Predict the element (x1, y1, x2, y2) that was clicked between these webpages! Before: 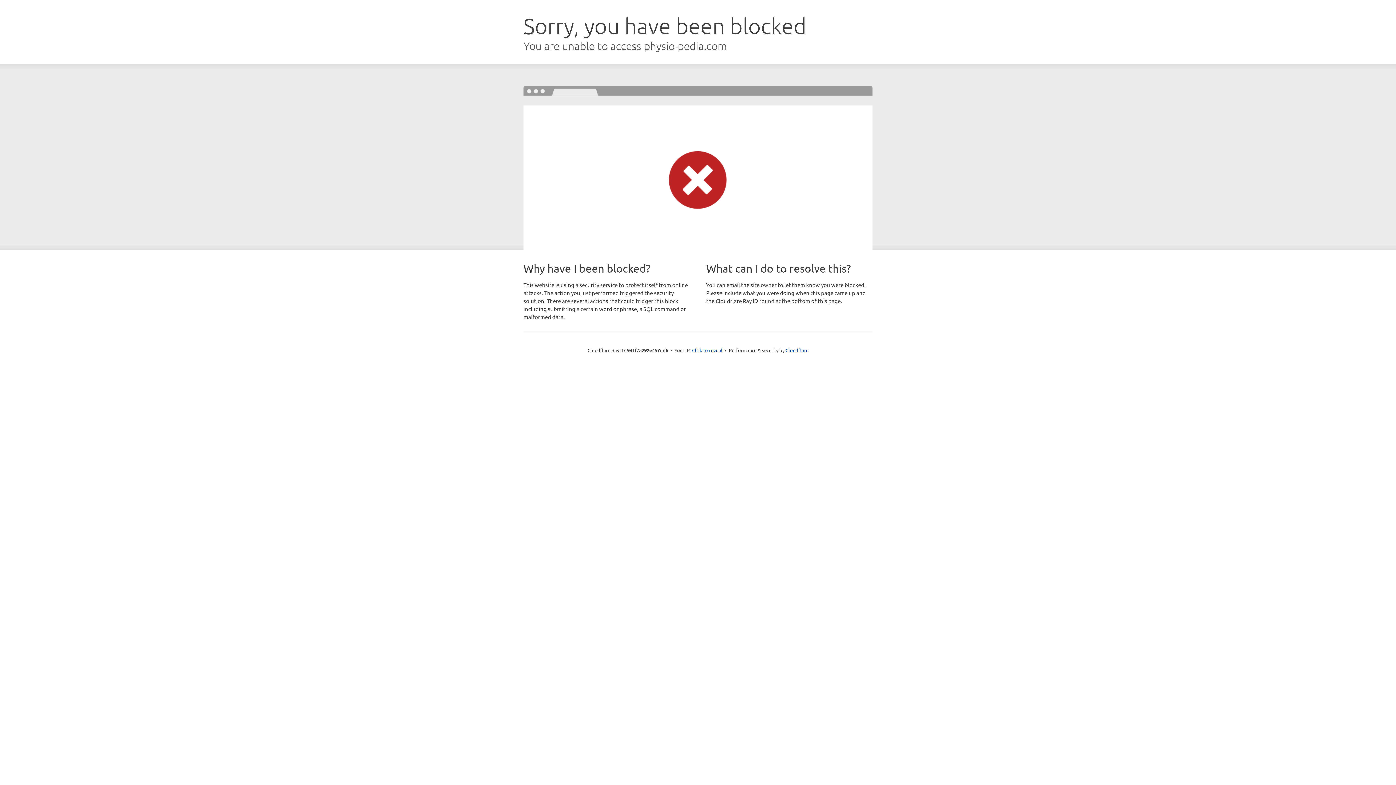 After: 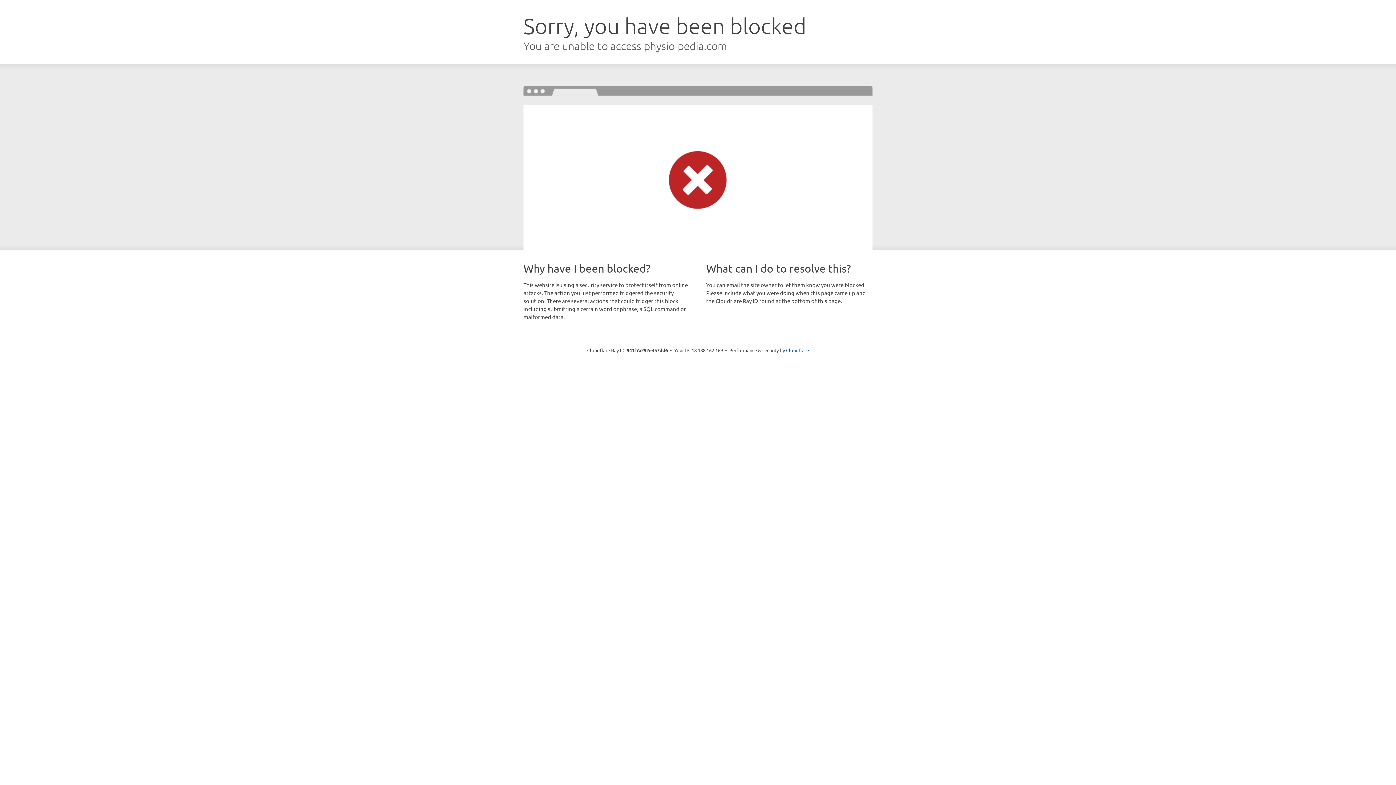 Action: bbox: (692, 346, 722, 353) label: Click to reveal